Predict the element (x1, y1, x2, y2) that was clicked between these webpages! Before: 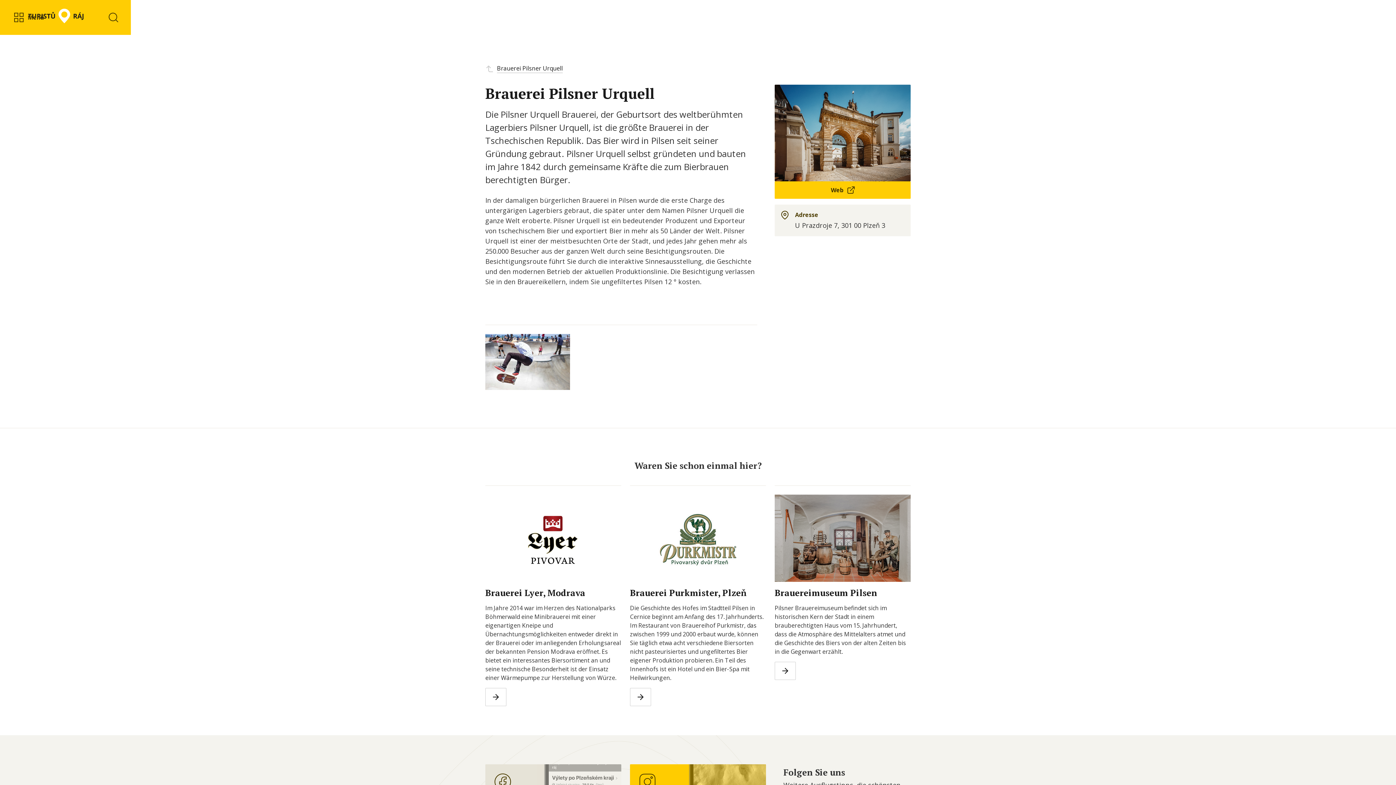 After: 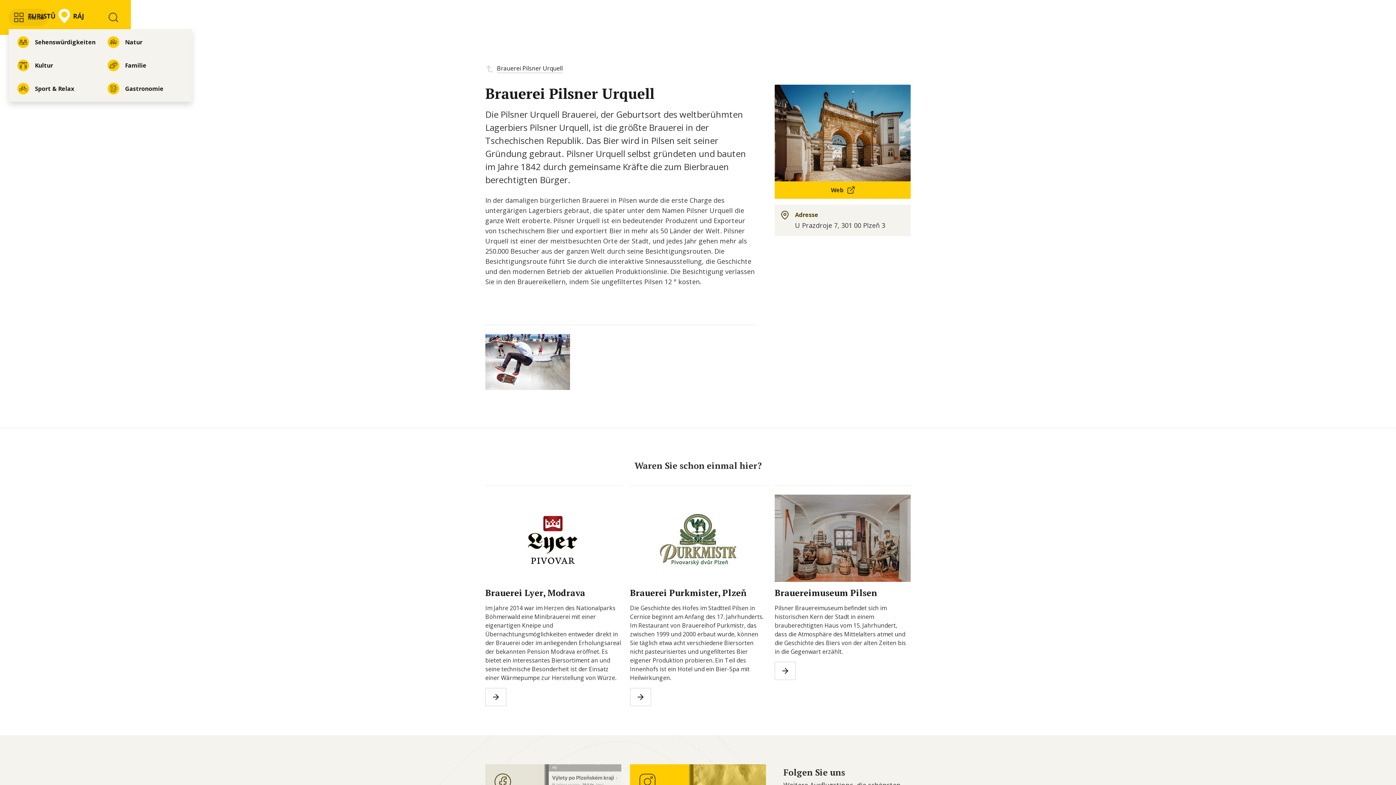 Action: bbox: (8, 8, 48, 26) label: Menü